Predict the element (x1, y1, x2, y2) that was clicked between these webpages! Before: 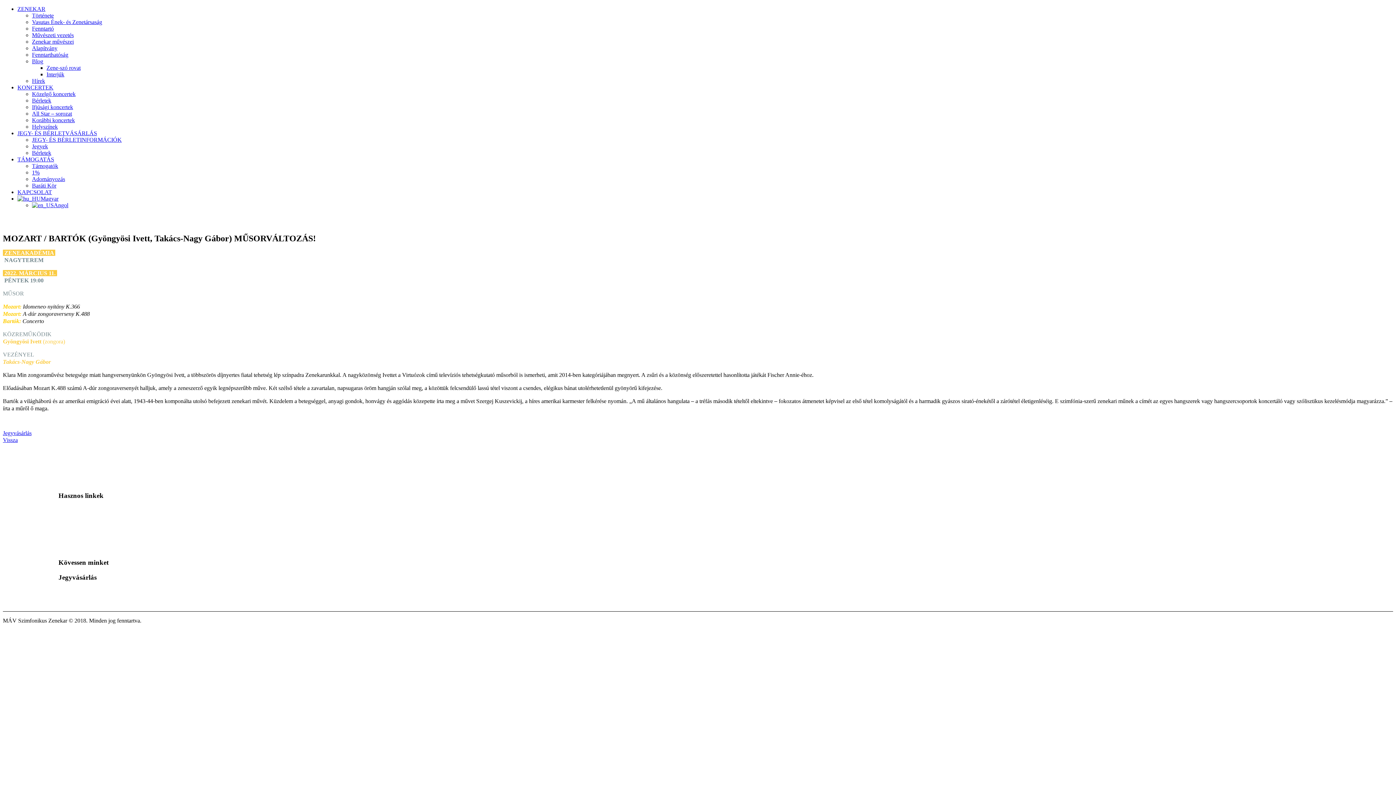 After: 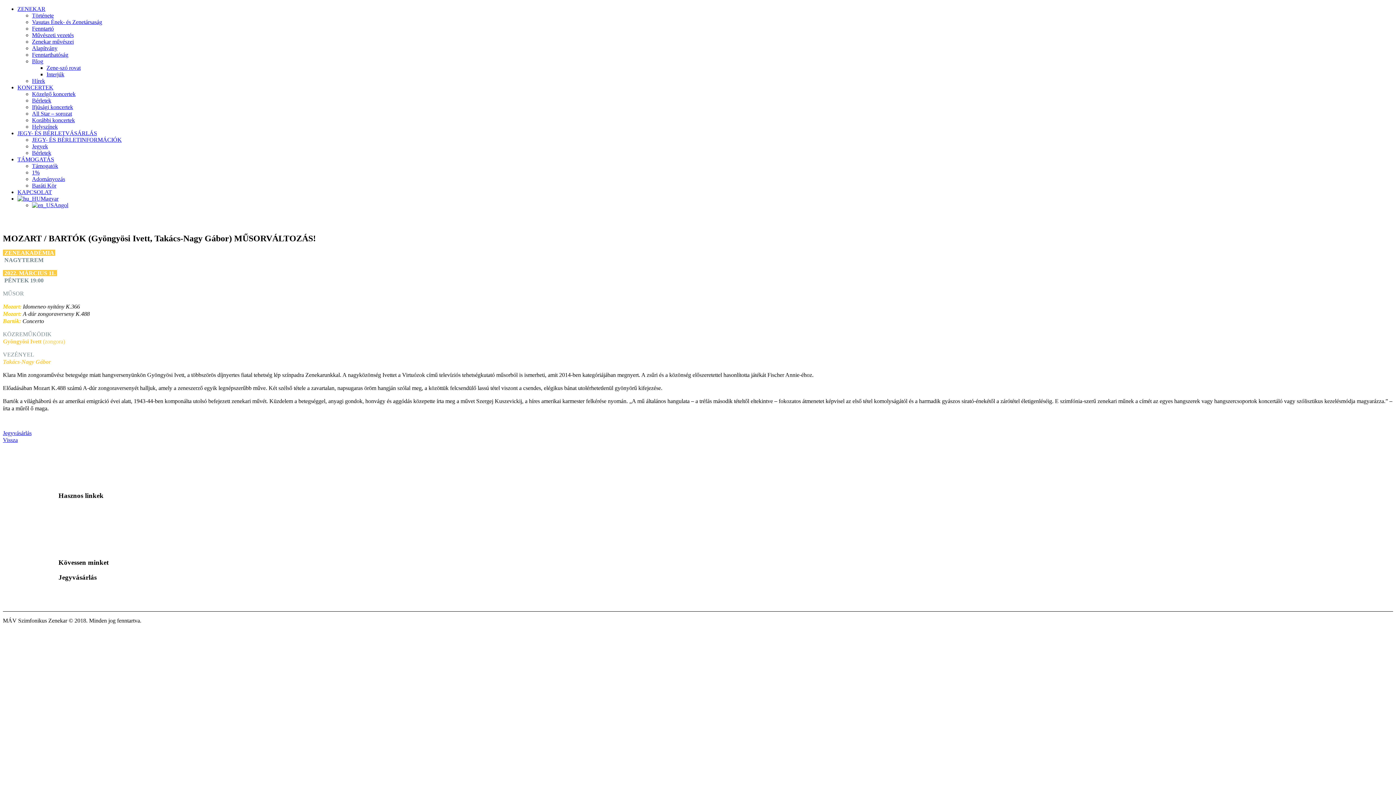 Action: label: KONCERTEK bbox: (17, 84, 53, 90)